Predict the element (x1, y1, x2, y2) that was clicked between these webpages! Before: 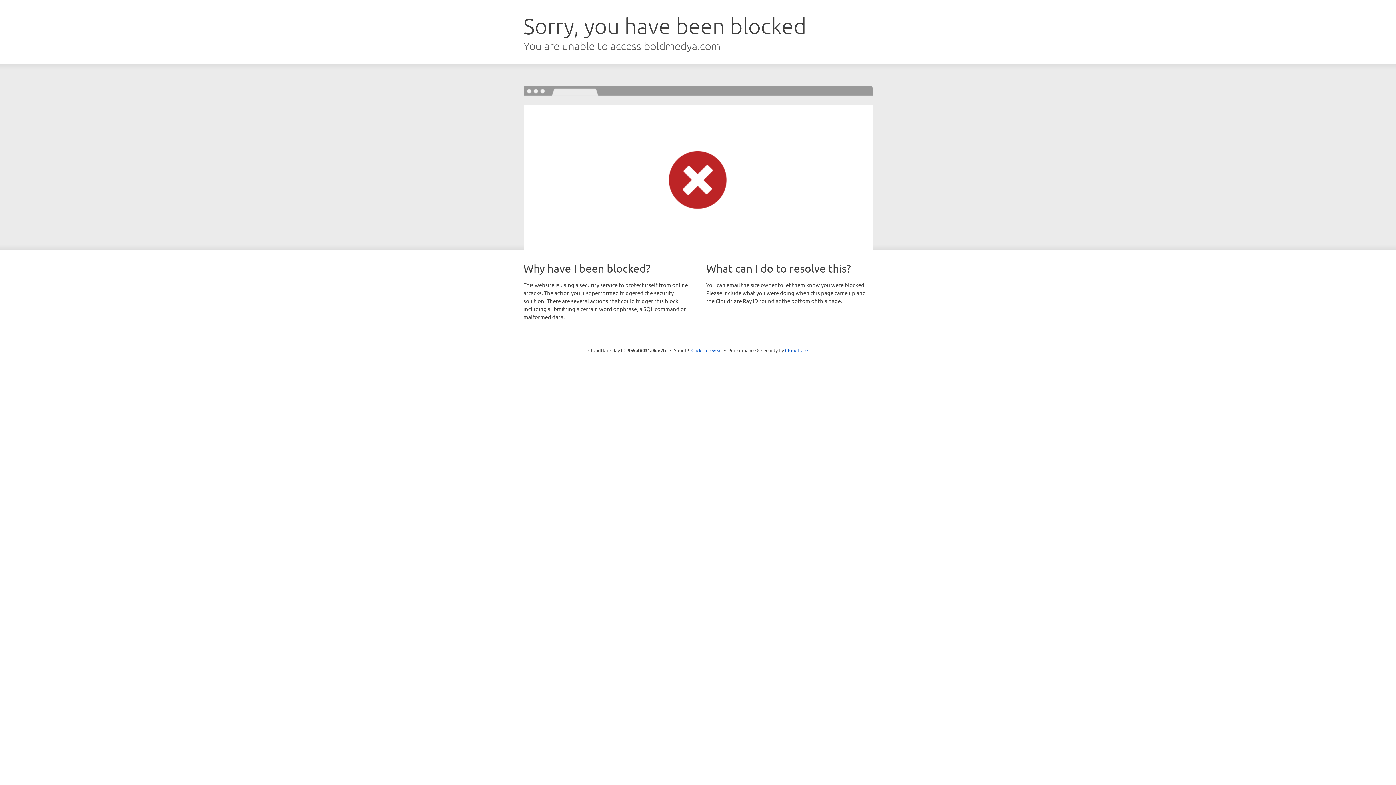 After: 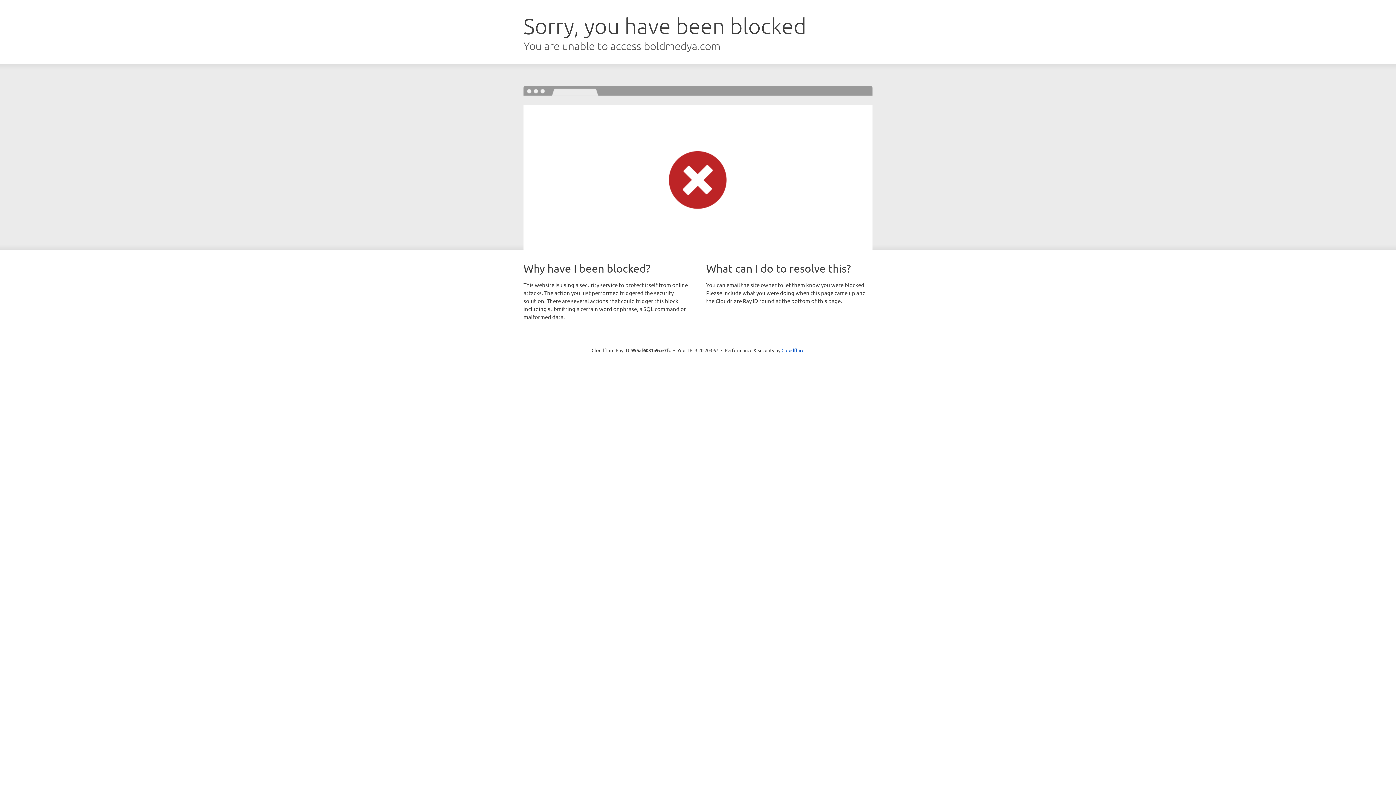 Action: bbox: (691, 346, 722, 353) label: Click to reveal